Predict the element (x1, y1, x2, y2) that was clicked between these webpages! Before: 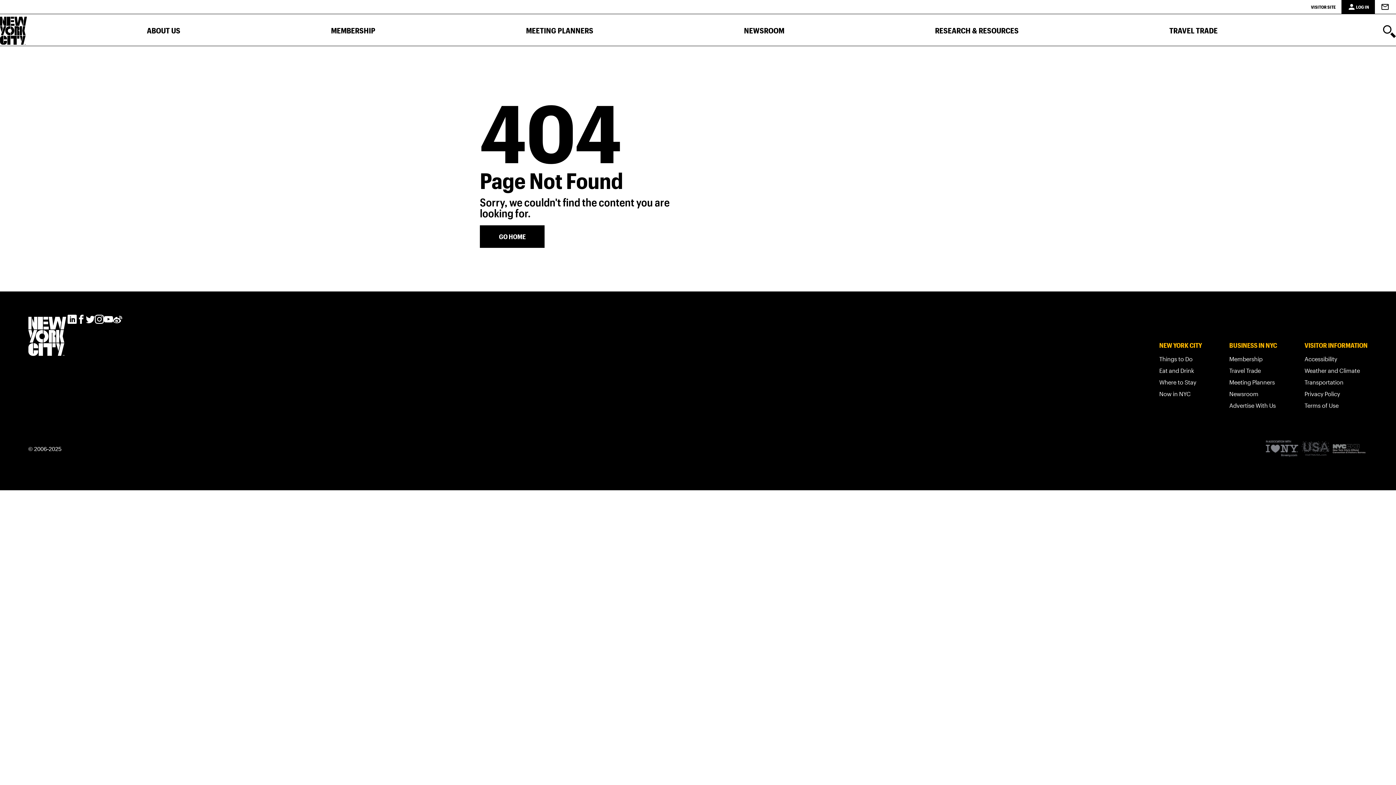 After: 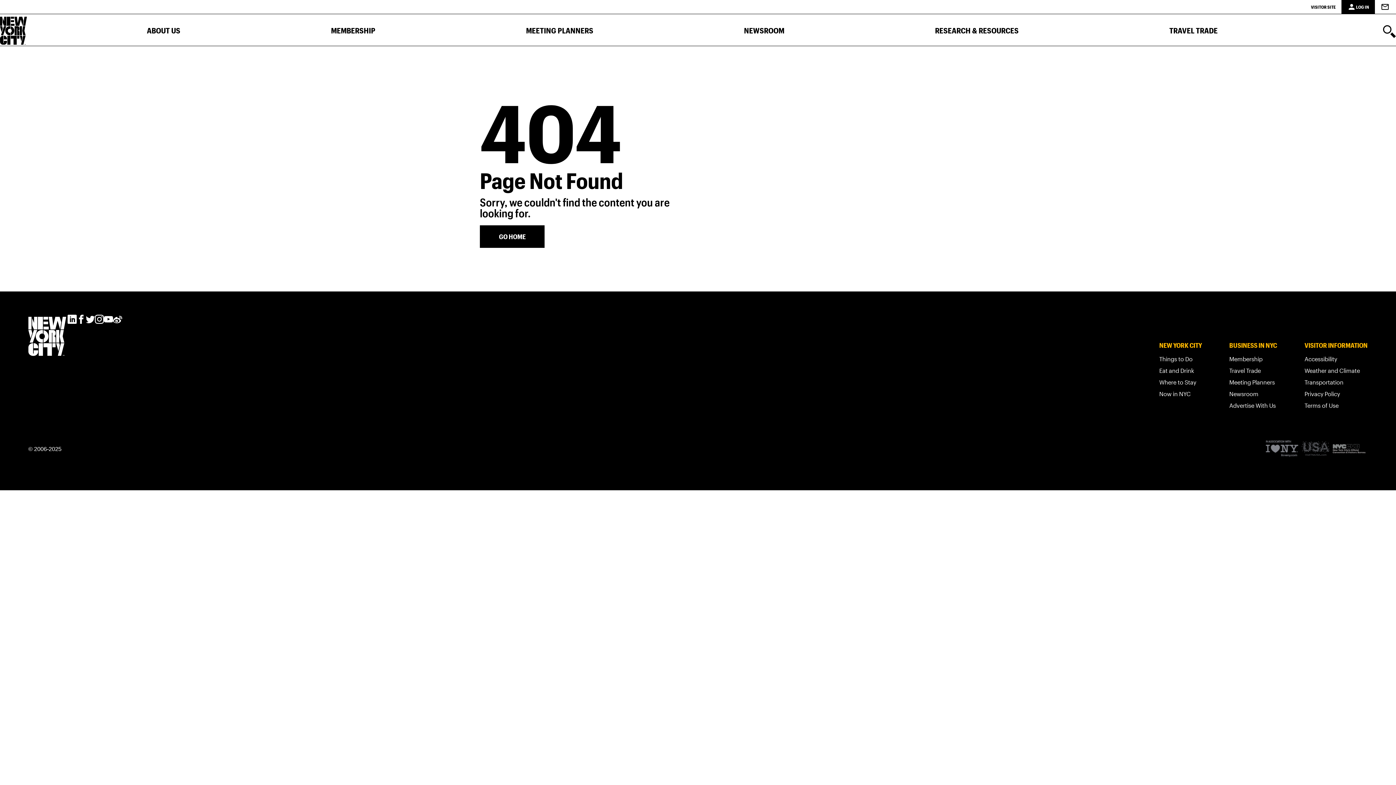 Action: bbox: (104, 314, 113, 324)